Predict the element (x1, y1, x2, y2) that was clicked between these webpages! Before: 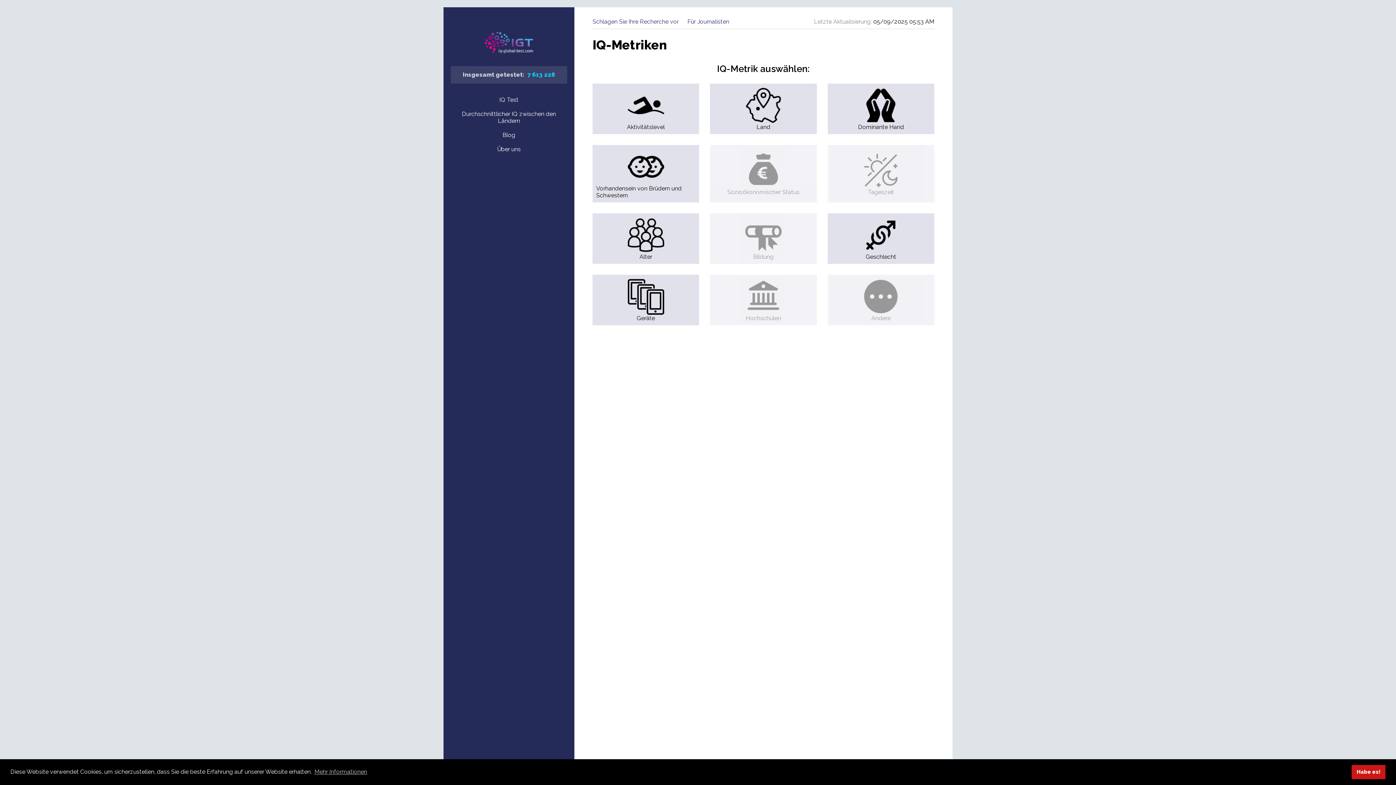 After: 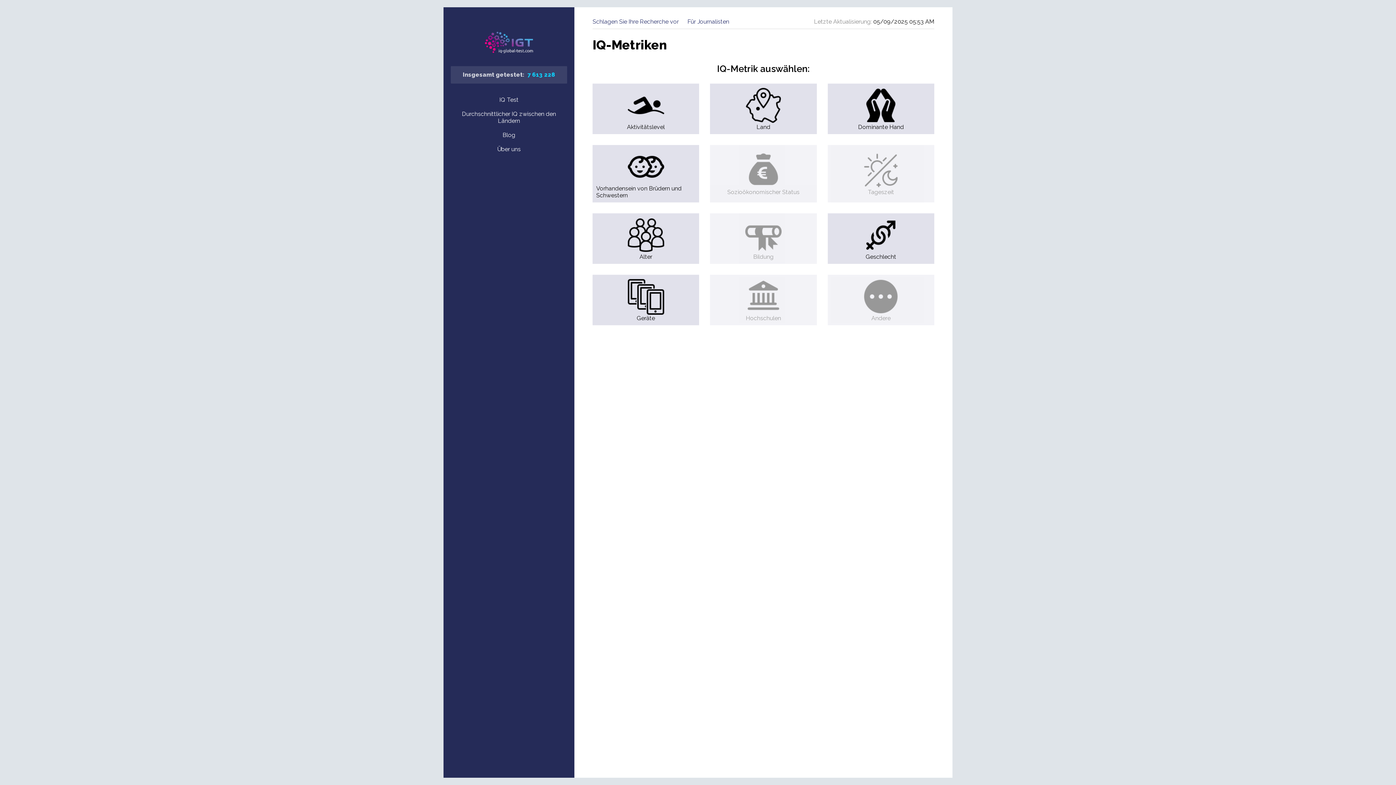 Action: bbox: (1352, 765, 1385, 779) label: dismiss cookie message